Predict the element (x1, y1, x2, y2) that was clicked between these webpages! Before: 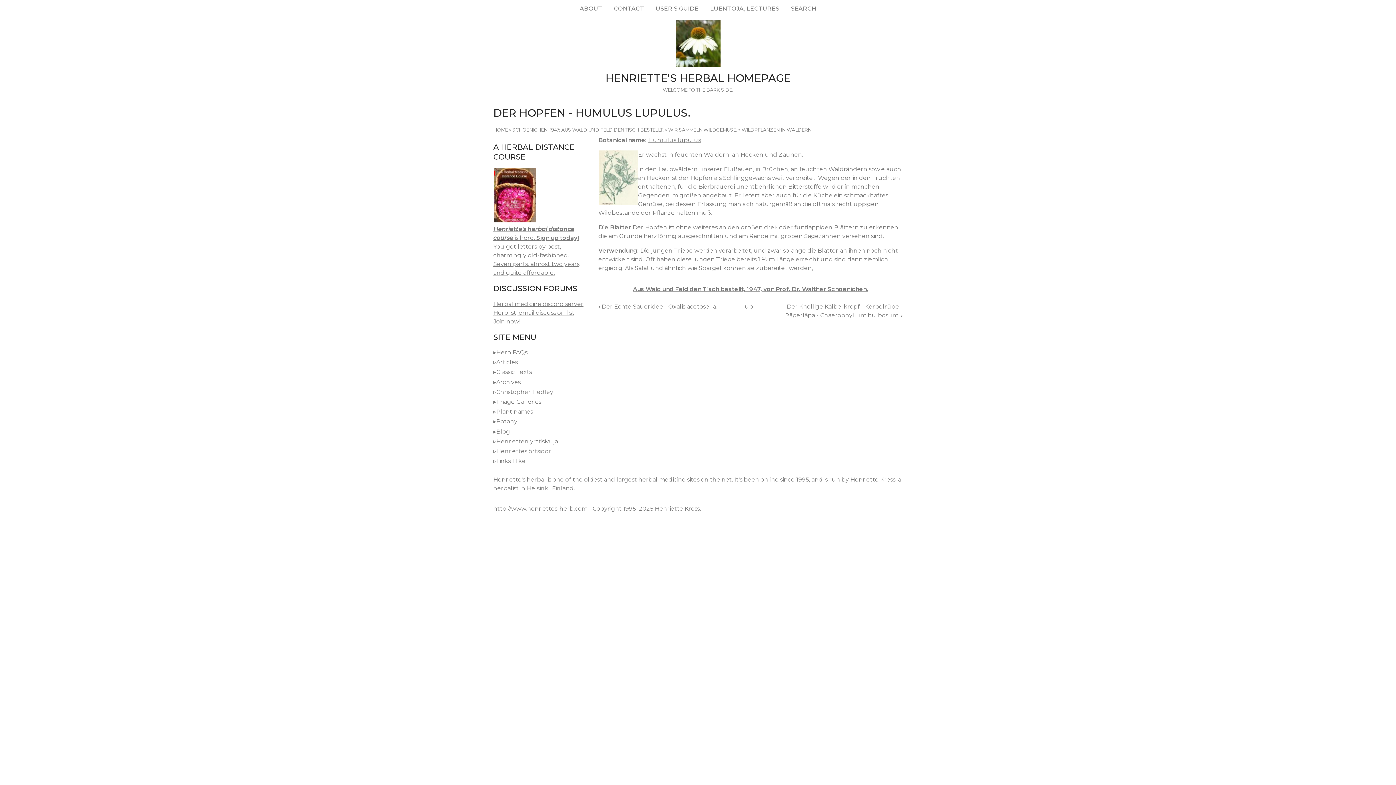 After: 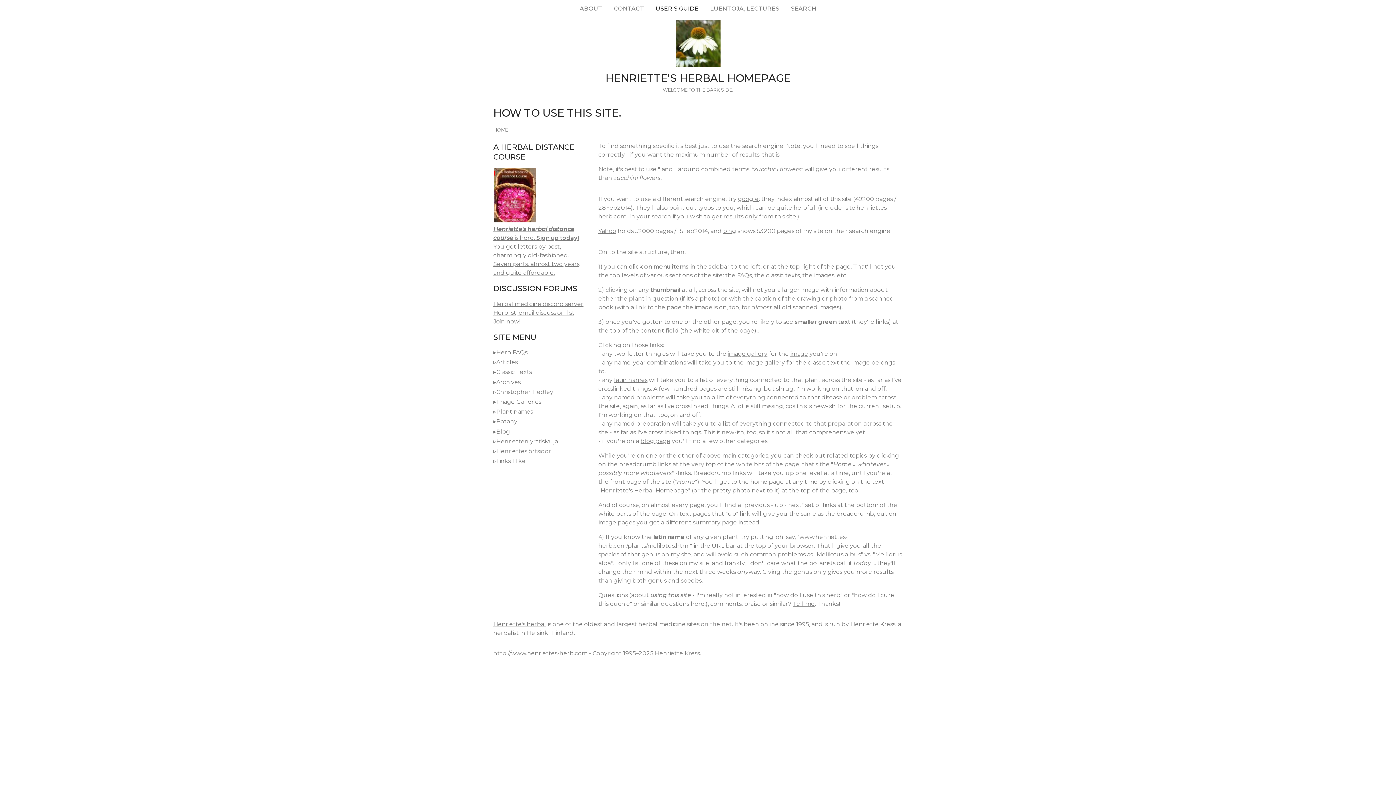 Action: bbox: (650, 0, 704, 17) label: USER'S GUIDE